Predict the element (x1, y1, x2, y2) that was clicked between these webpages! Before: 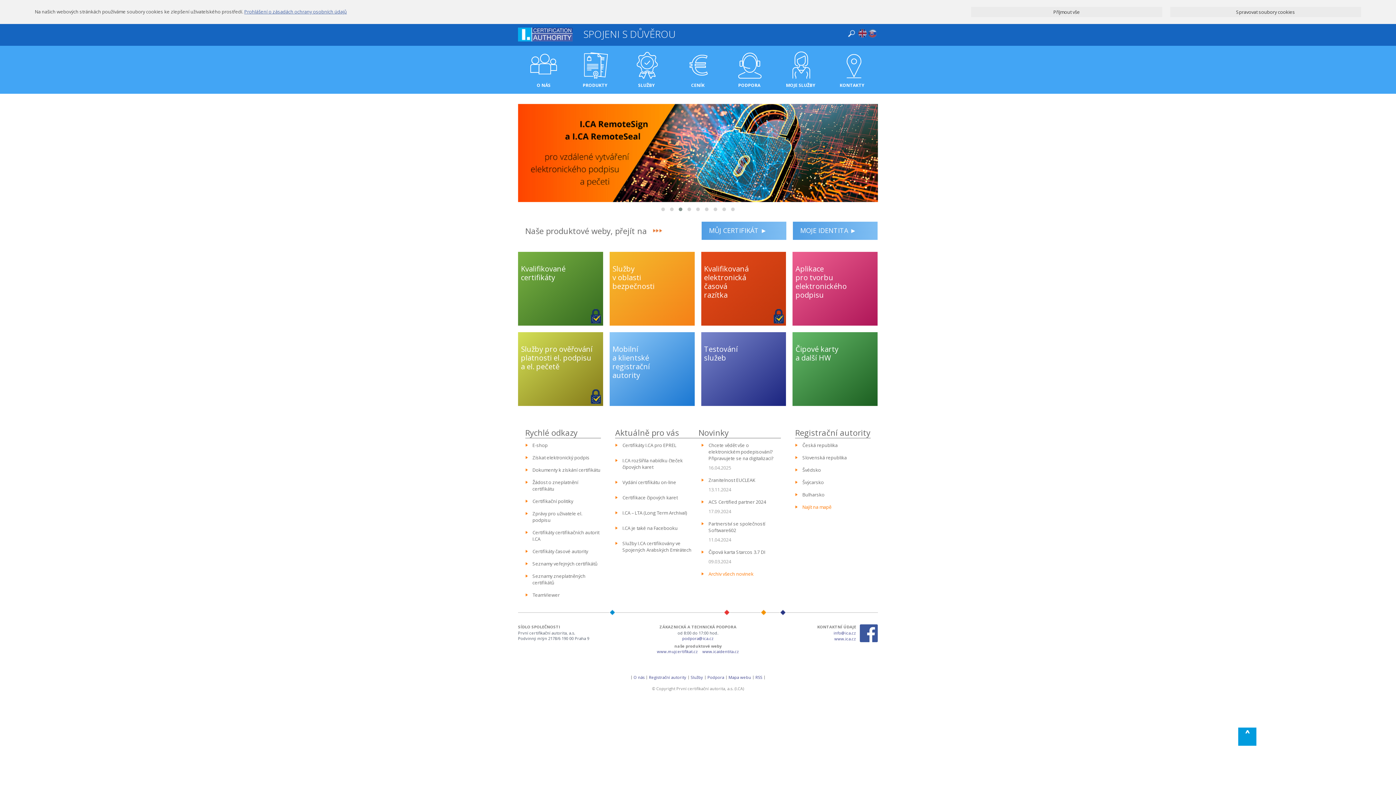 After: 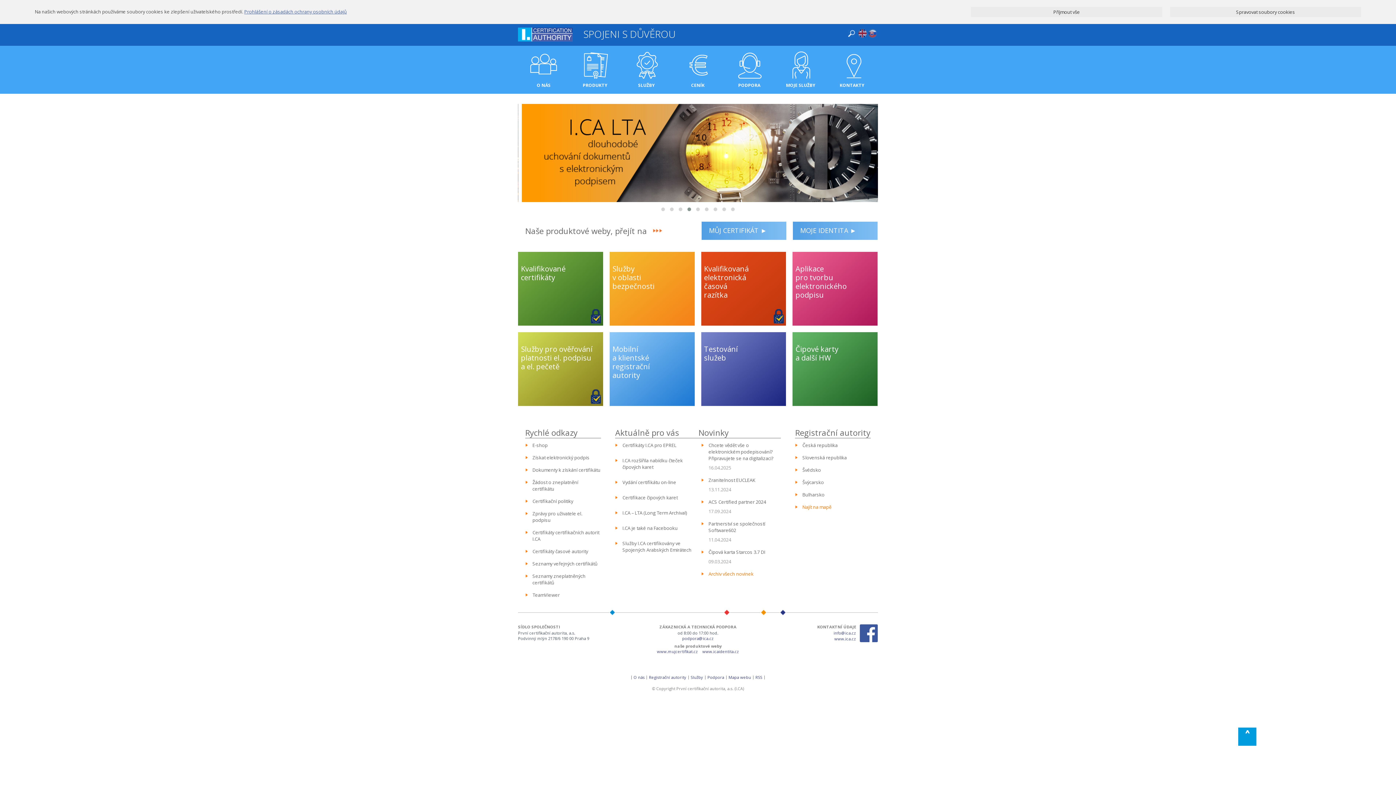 Action: bbox: (834, 636, 856, 641) label: www.ica.cz